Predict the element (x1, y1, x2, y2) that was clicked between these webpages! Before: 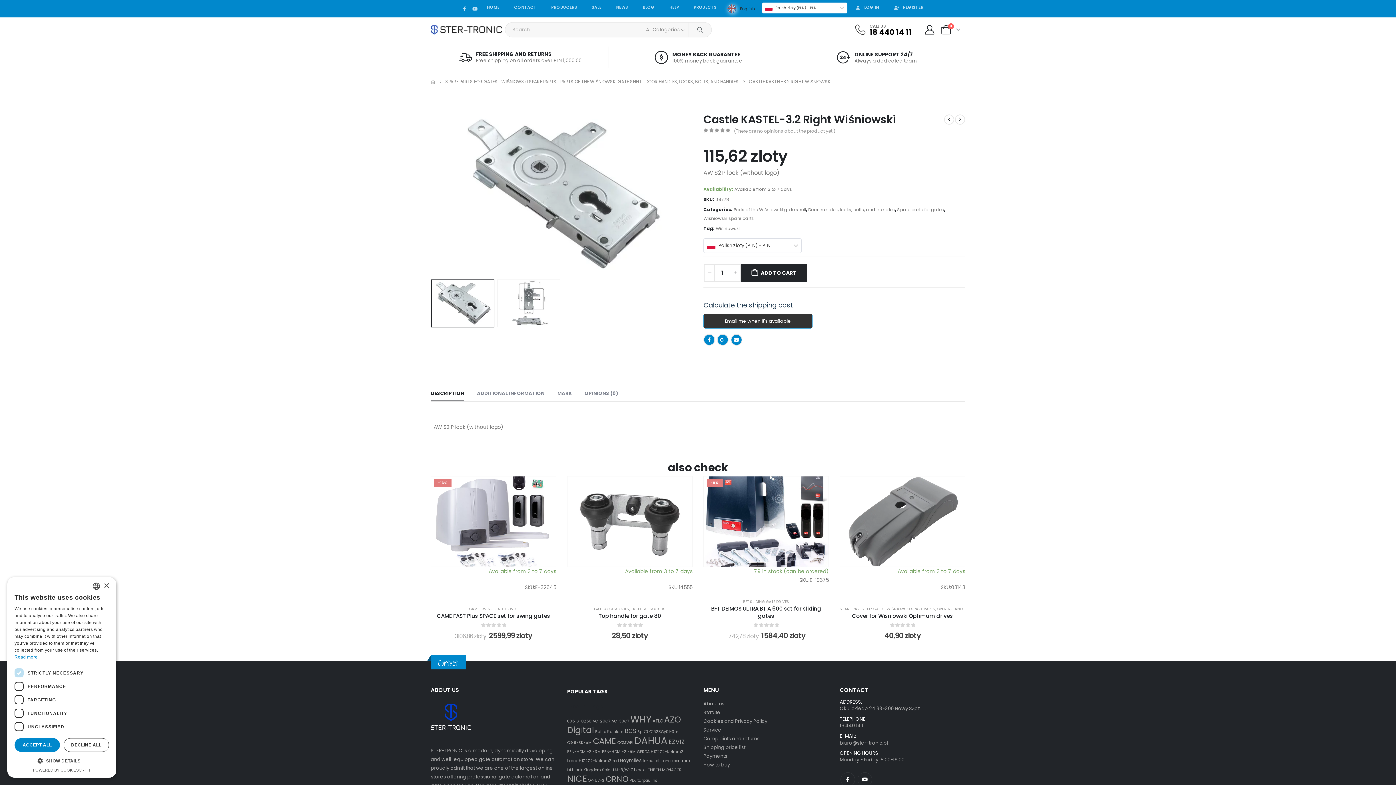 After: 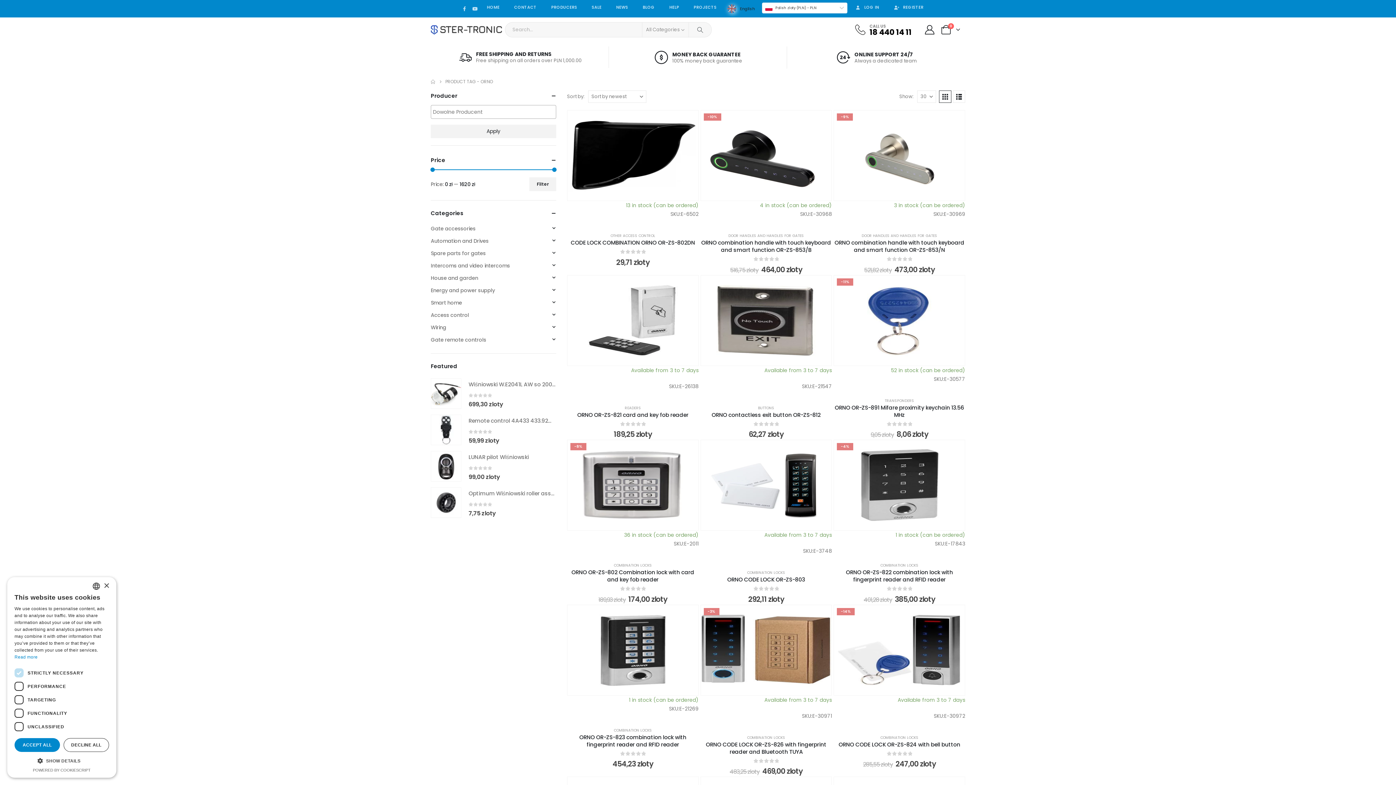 Action: bbox: (605, 773, 628, 785) label: ORNO (51 produktów)